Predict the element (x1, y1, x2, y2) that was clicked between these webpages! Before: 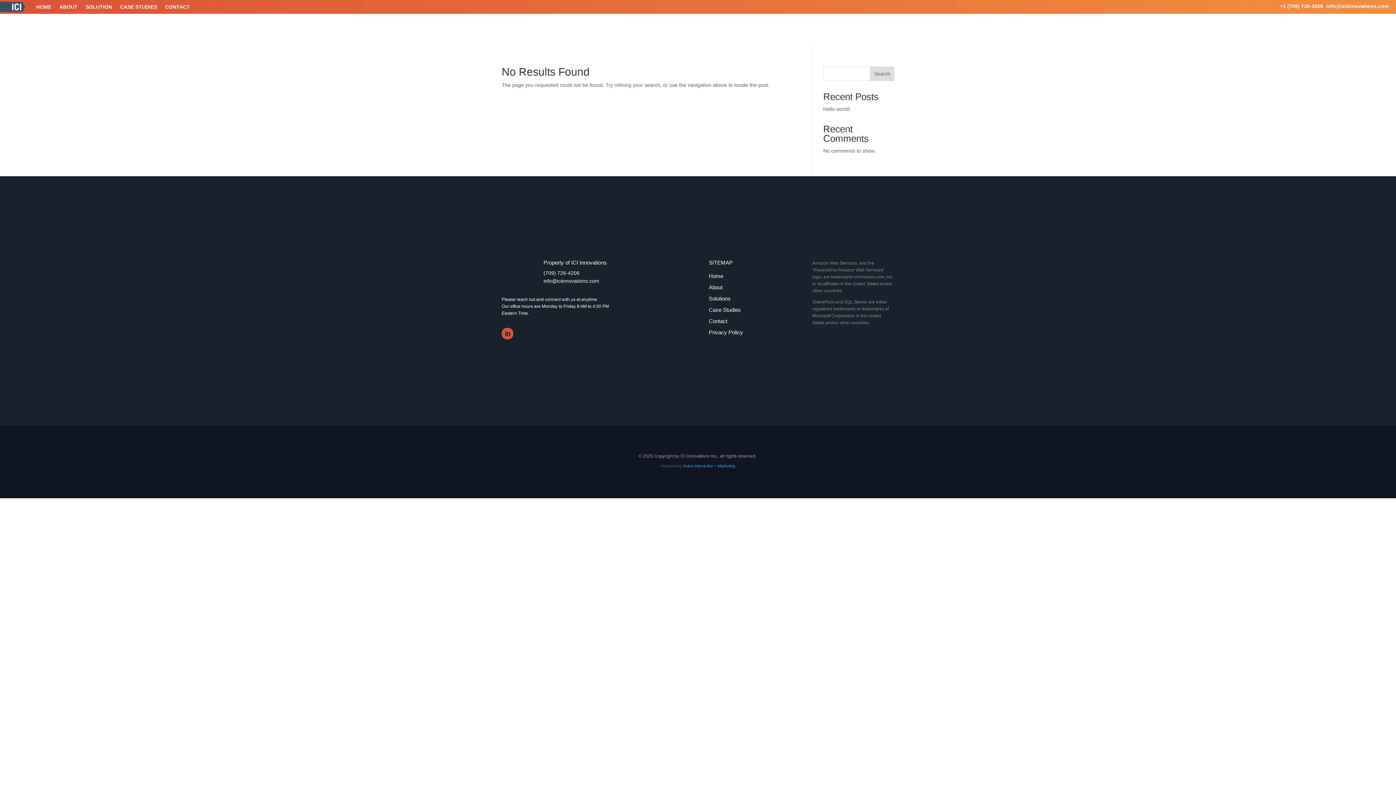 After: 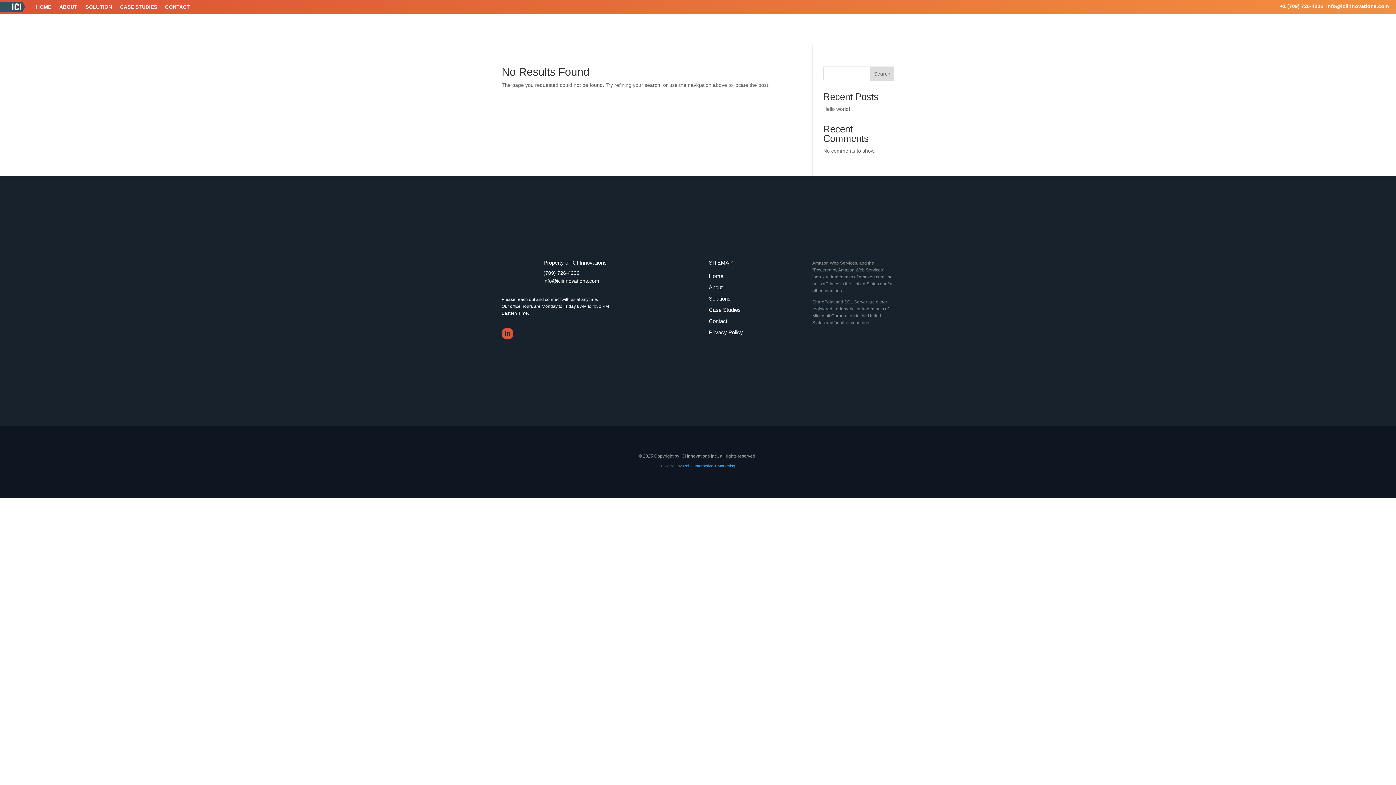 Action: bbox: (870, 66, 894, 80) label: Search